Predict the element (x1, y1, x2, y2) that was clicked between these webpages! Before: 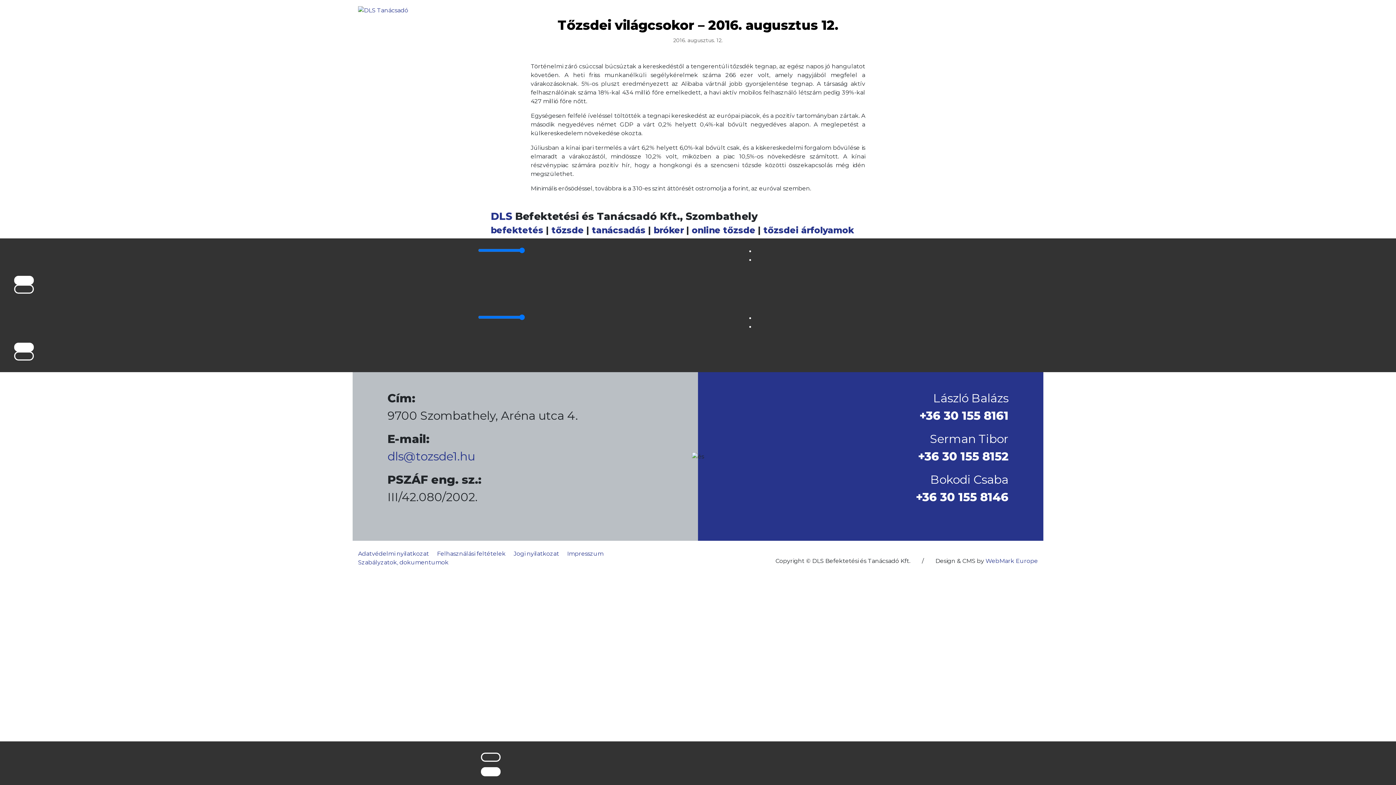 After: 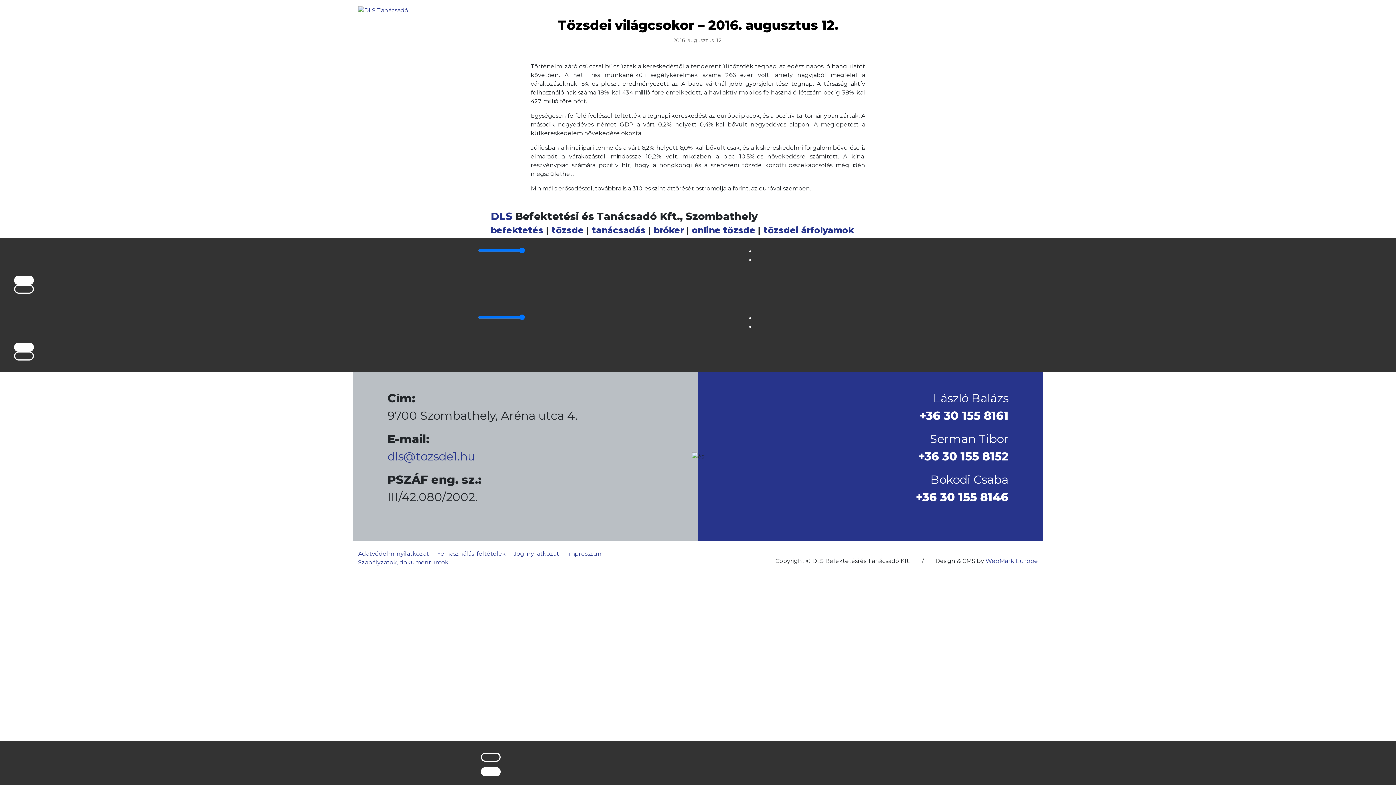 Action: bbox: (14, 342, 33, 352) label: Elutasítás